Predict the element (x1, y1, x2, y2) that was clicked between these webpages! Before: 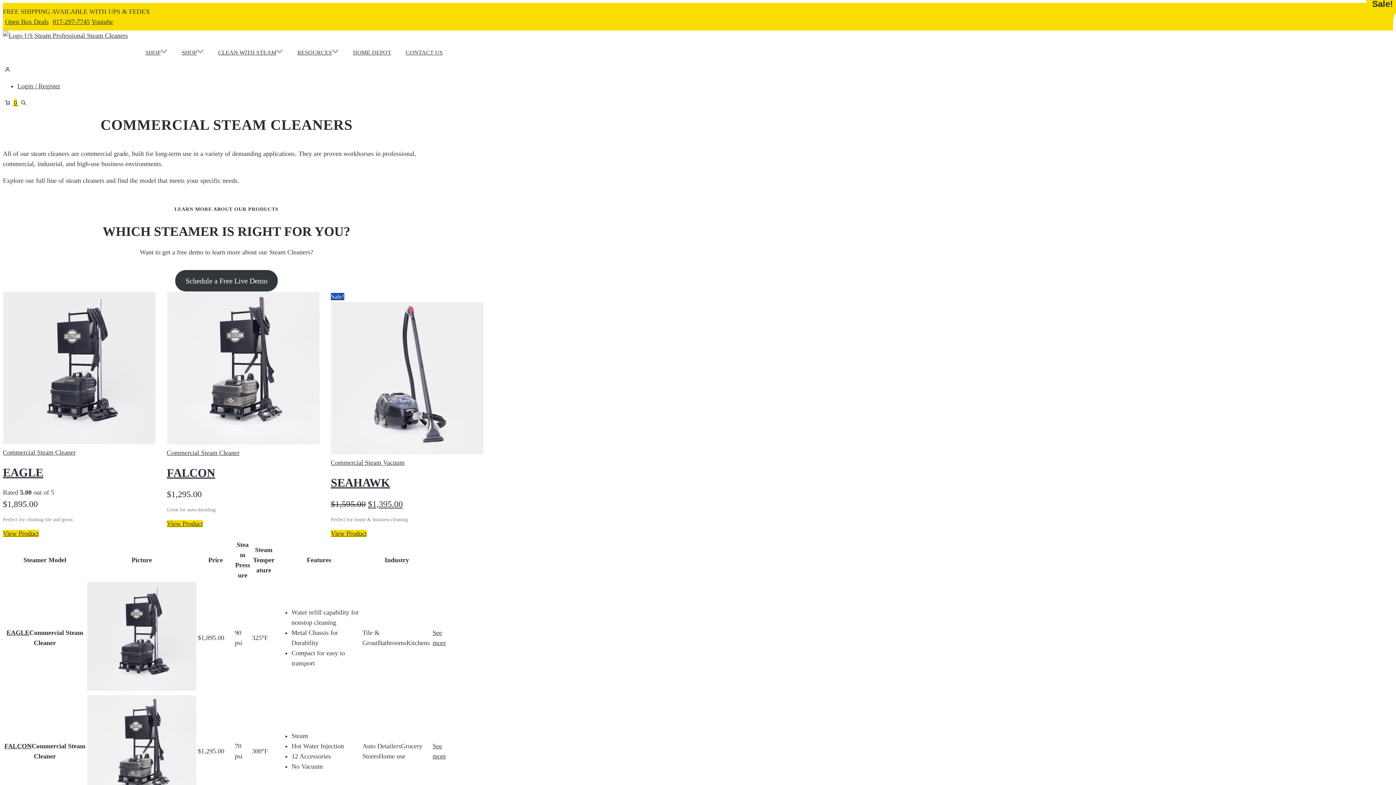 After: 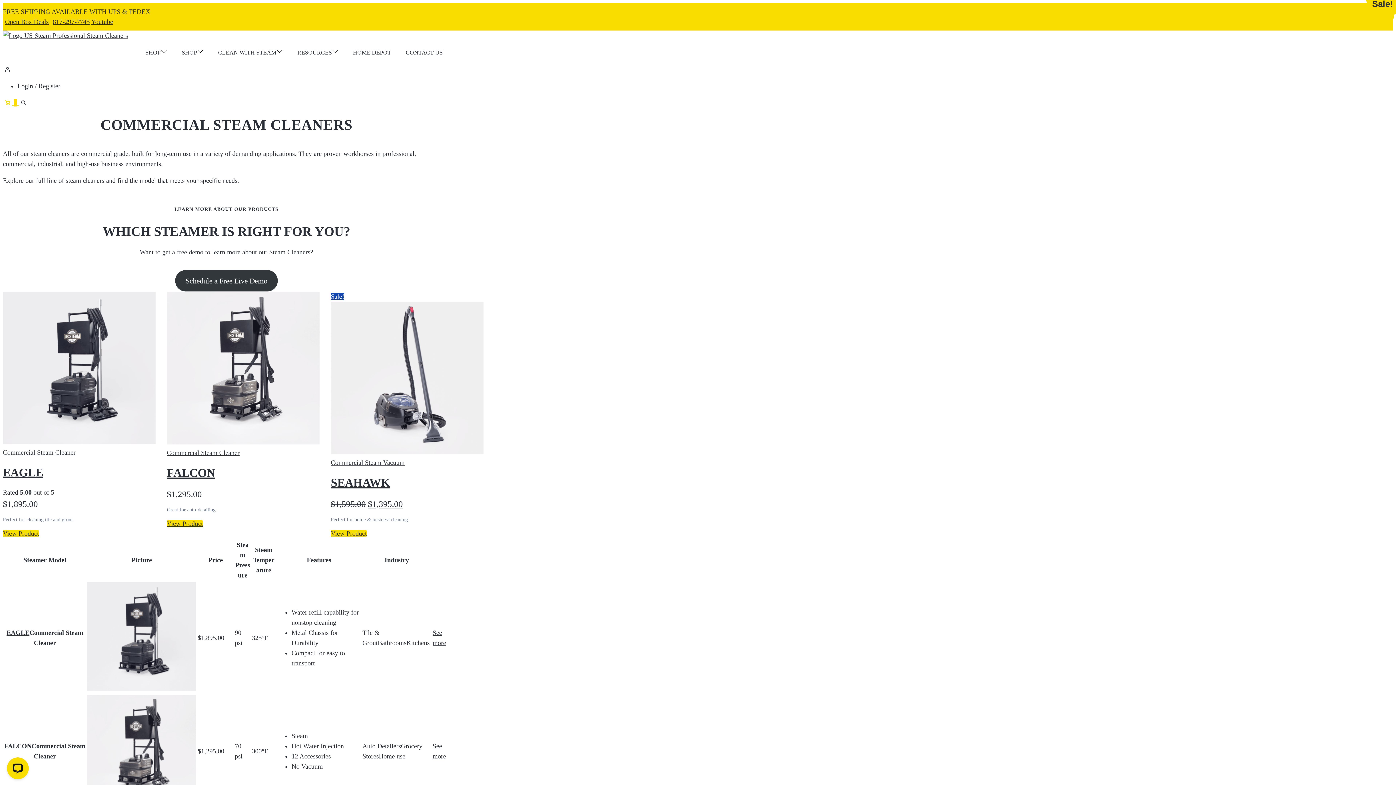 Action: label:  0  bbox: (2, 99, 18, 106)